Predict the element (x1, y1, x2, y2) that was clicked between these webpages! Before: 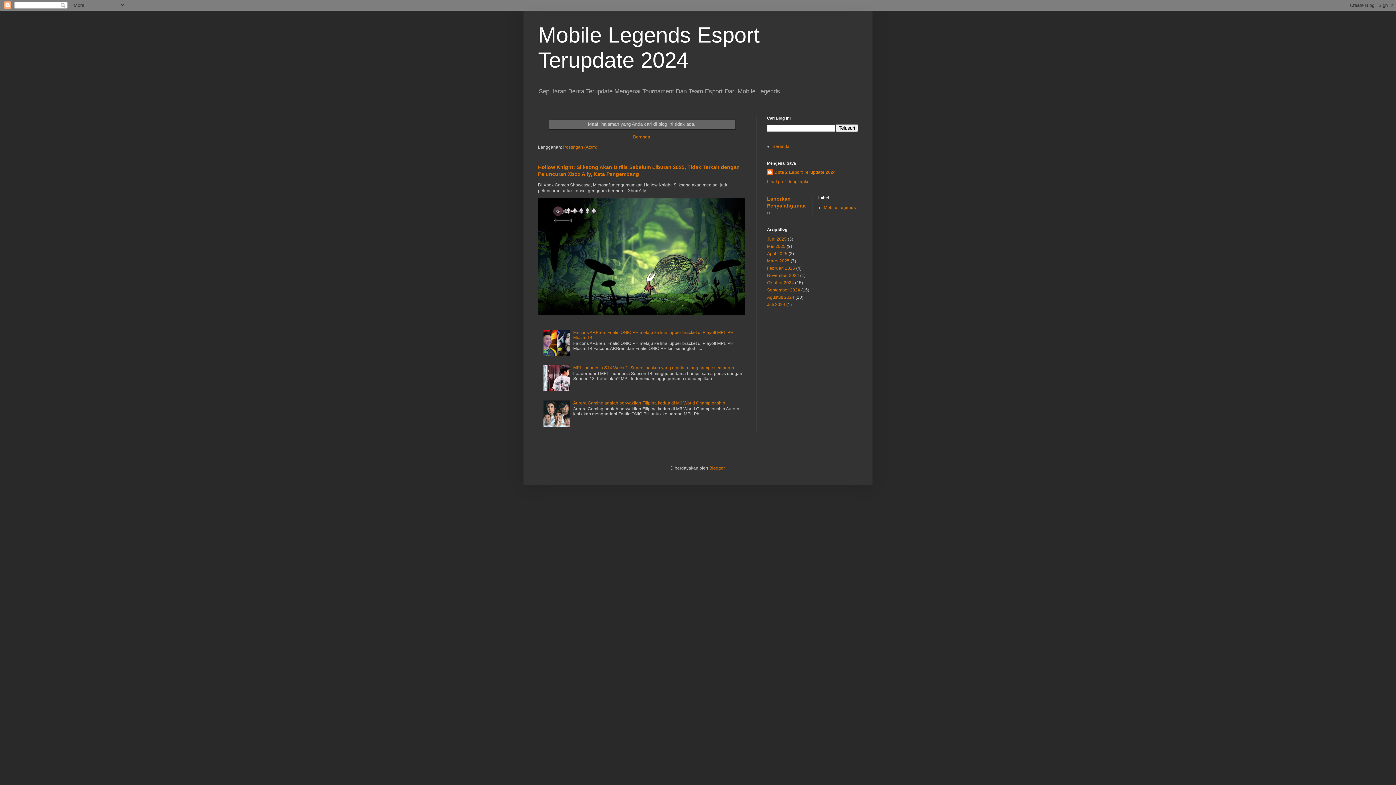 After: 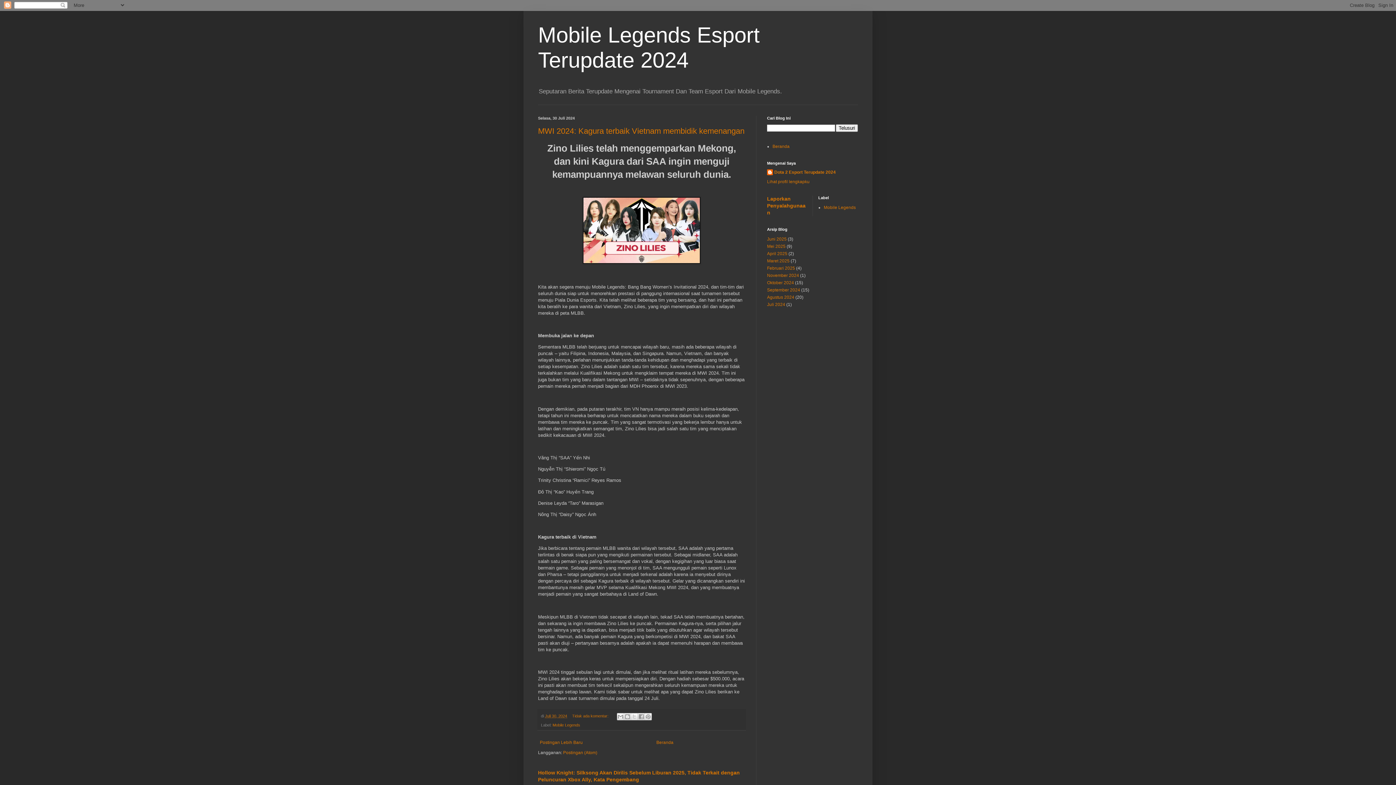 Action: bbox: (767, 302, 785, 307) label: Juli 2024